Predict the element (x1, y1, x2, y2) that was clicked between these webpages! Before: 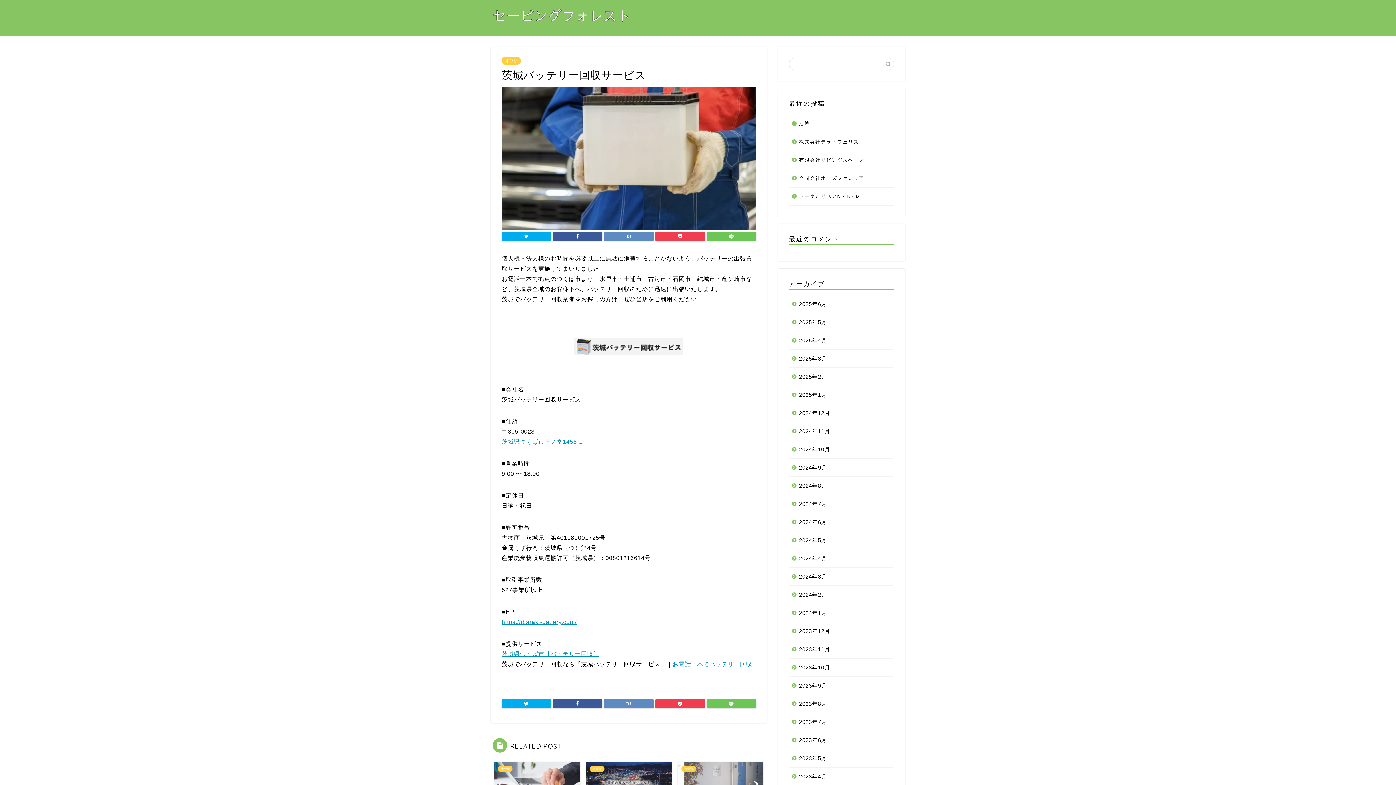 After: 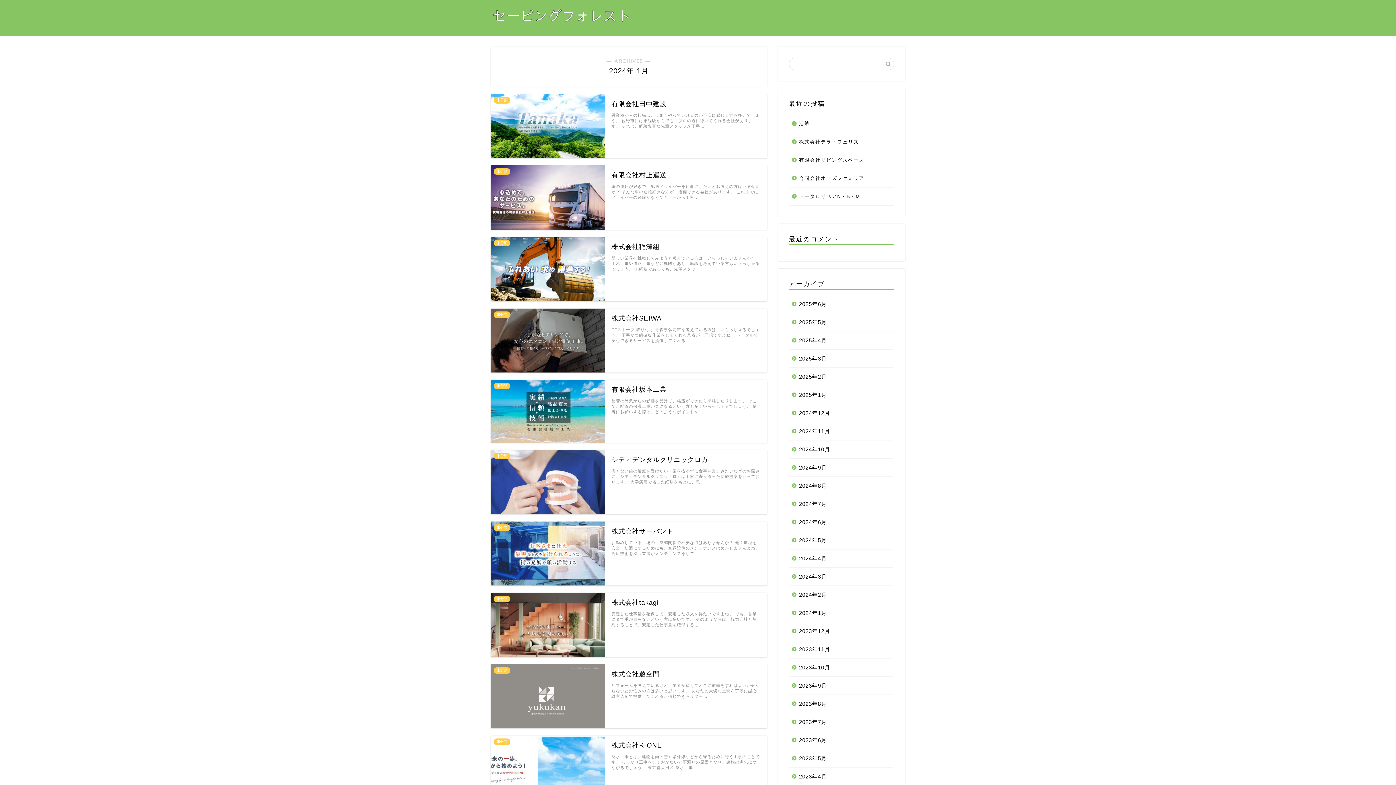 Action: label: 2024年1月 bbox: (789, 604, 893, 622)